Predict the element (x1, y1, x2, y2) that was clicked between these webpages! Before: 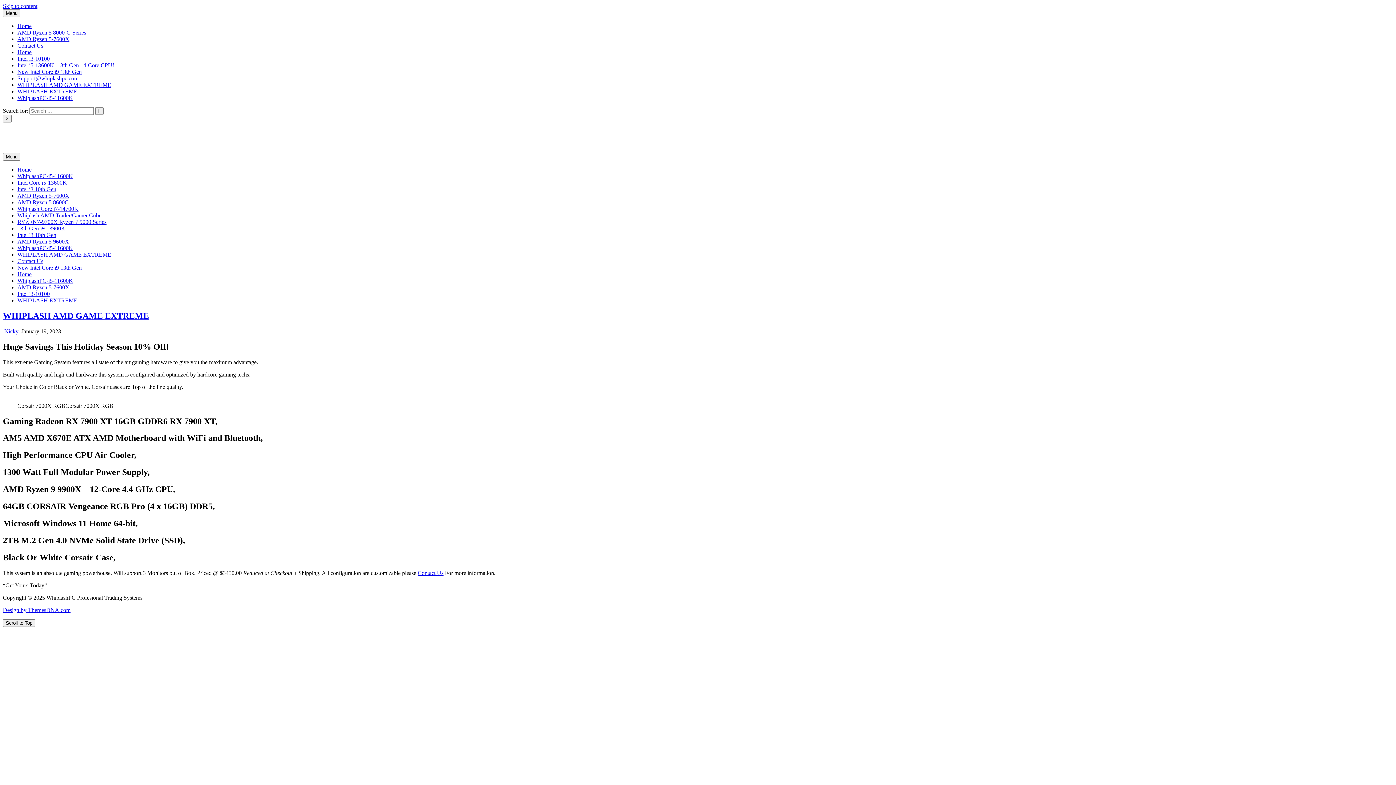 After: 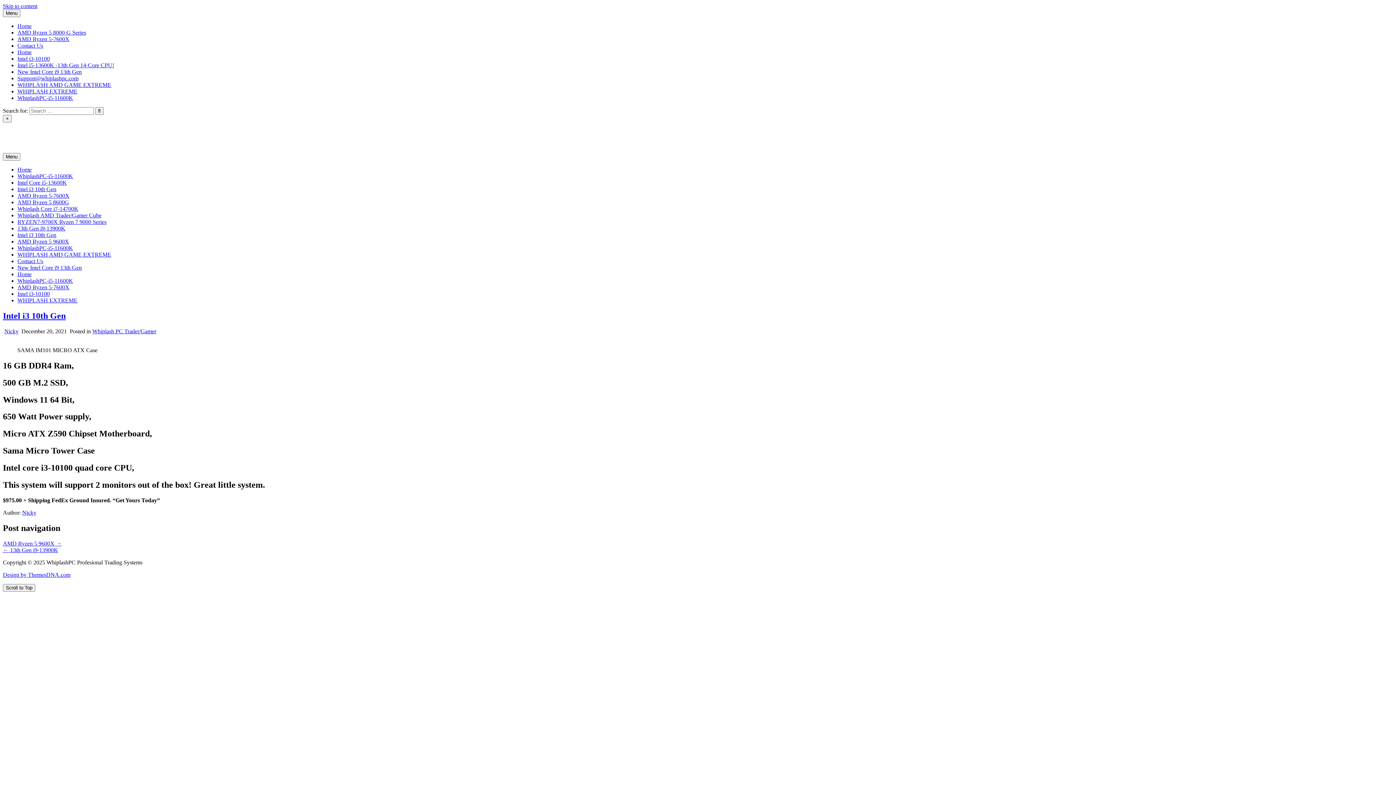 Action: bbox: (17, 186, 56, 192) label: Intel i3 10th Gen